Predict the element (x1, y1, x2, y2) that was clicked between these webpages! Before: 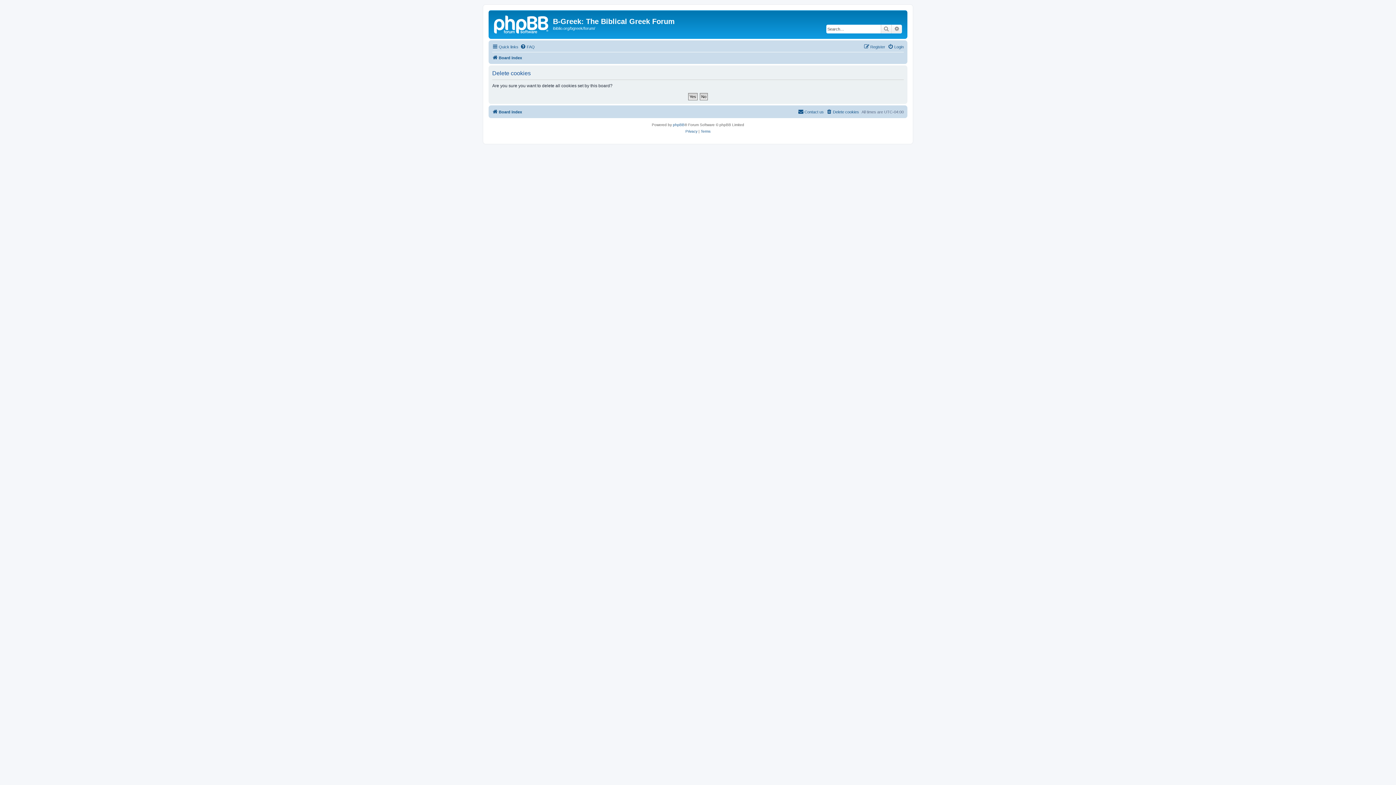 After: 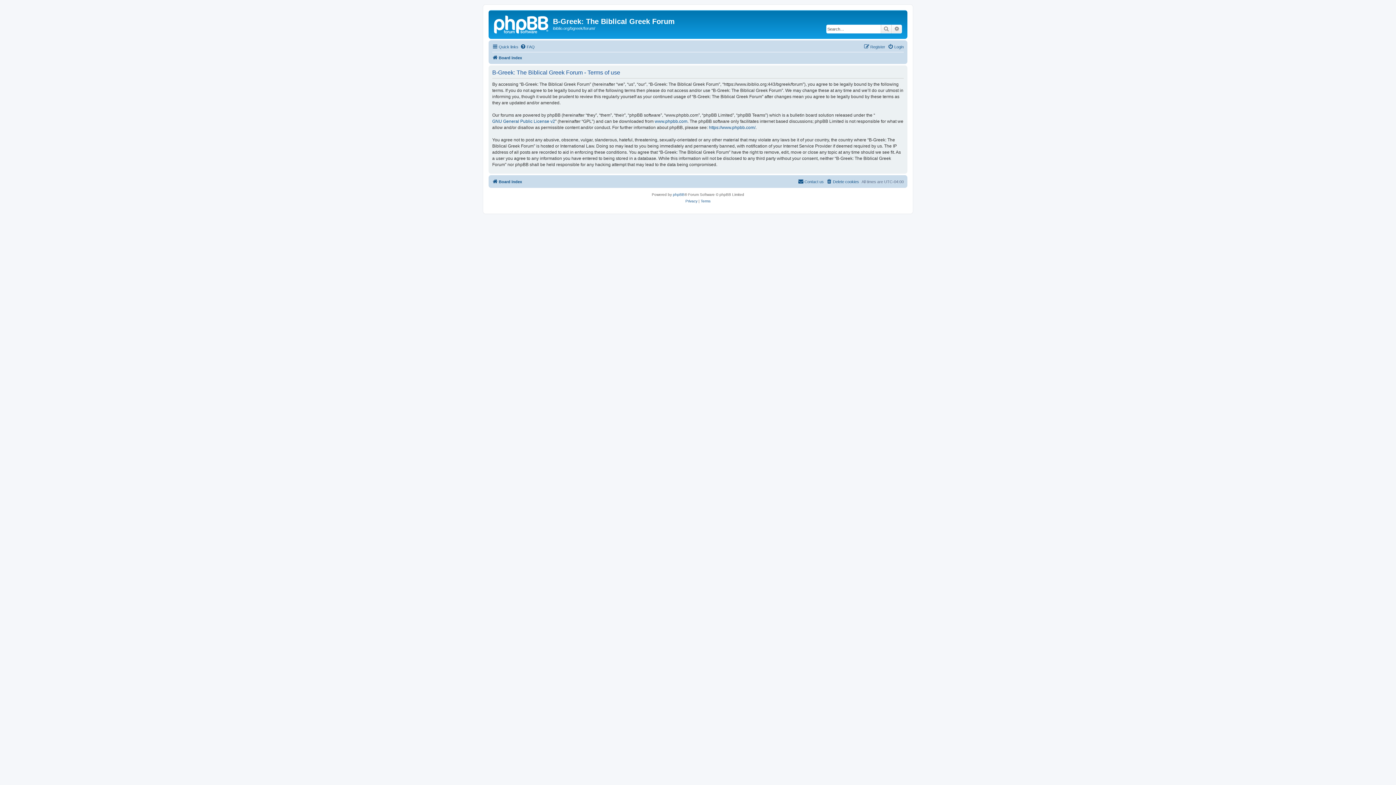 Action: bbox: (700, 128, 710, 134) label: Terms